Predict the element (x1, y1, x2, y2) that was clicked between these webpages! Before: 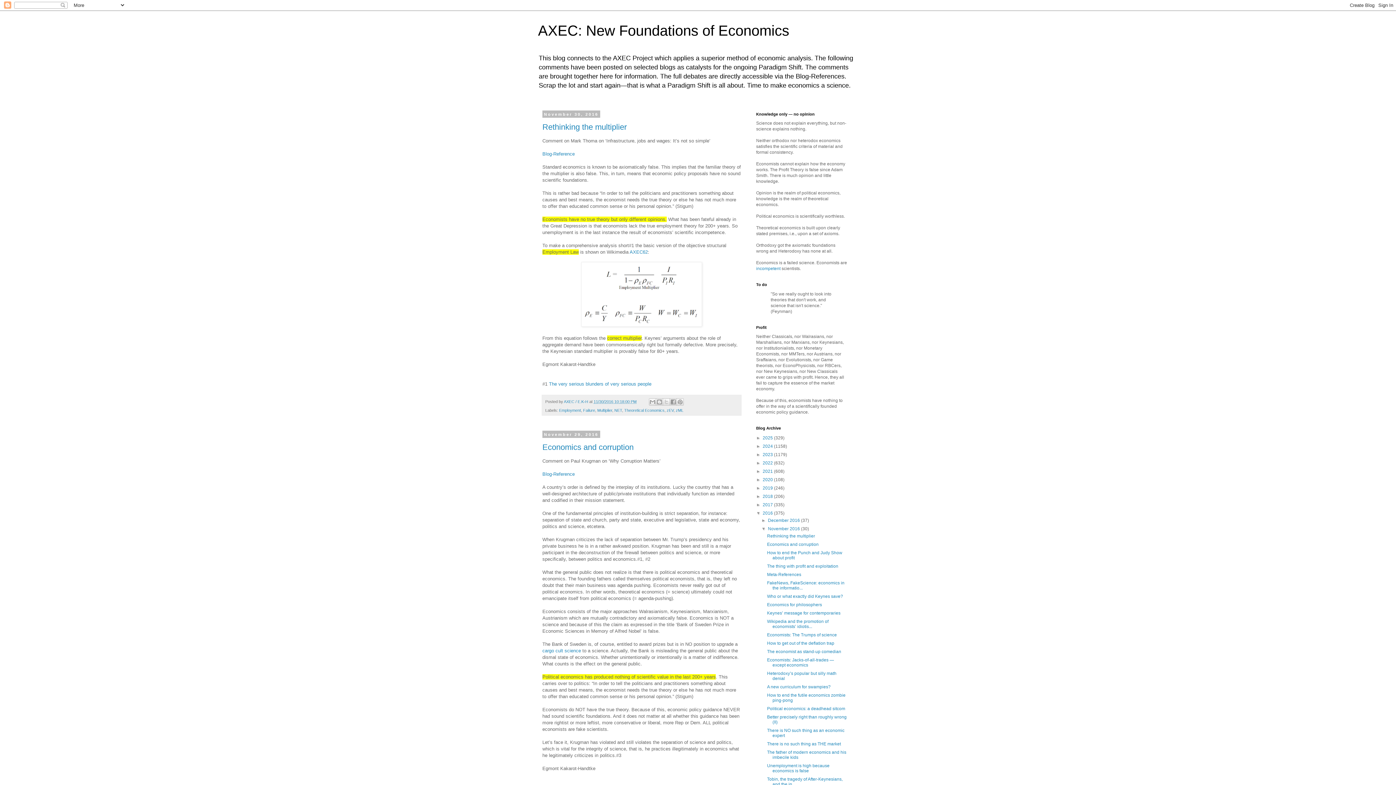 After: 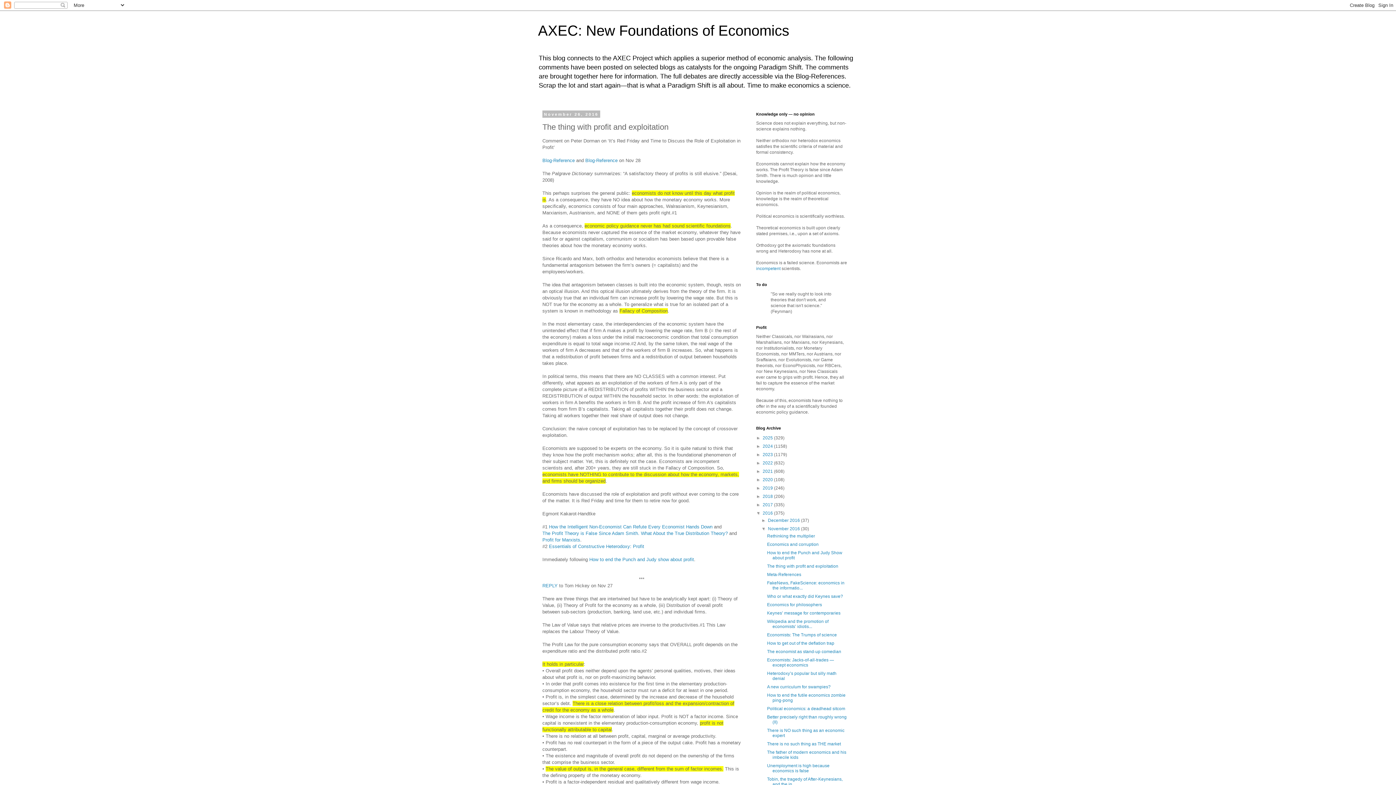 Action: label: The thing with profit and exploitation bbox: (767, 564, 838, 569)